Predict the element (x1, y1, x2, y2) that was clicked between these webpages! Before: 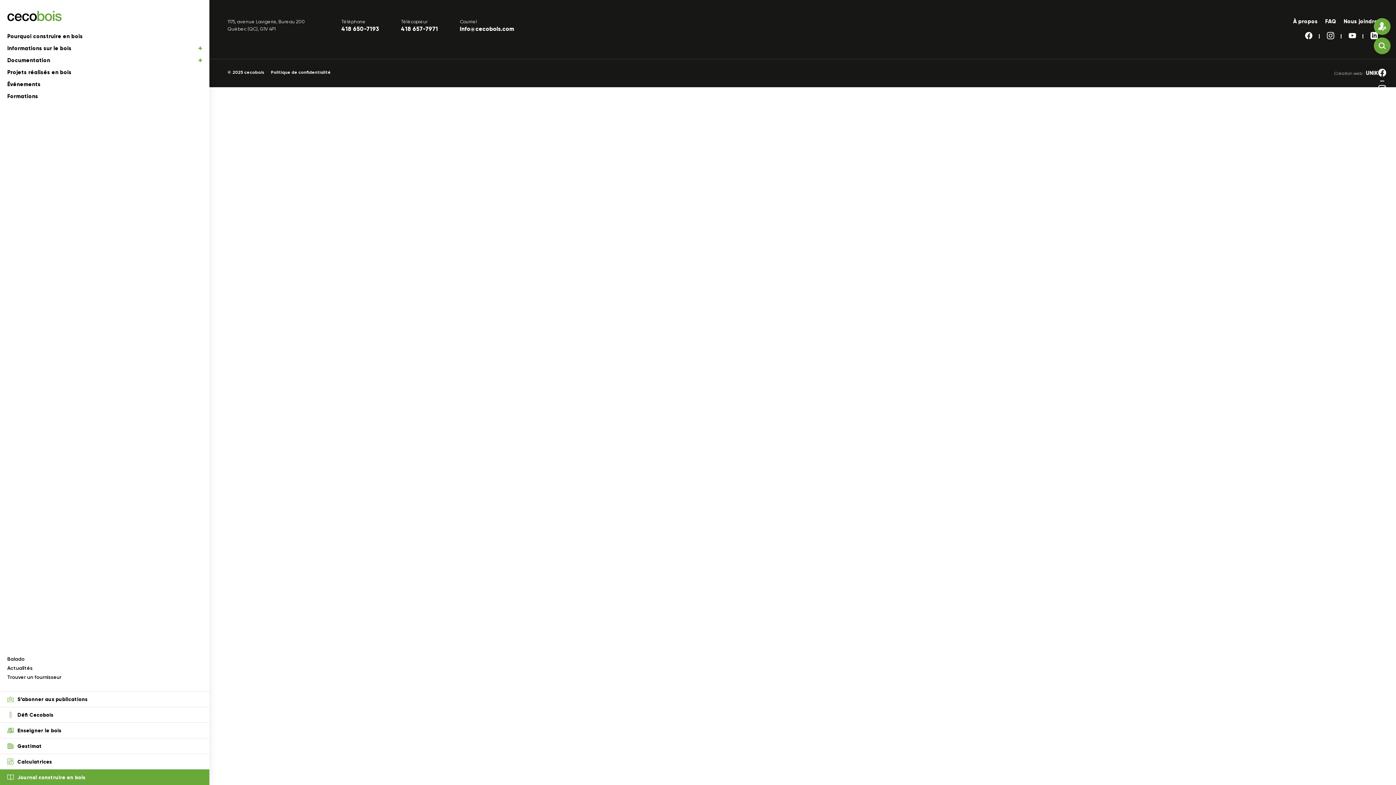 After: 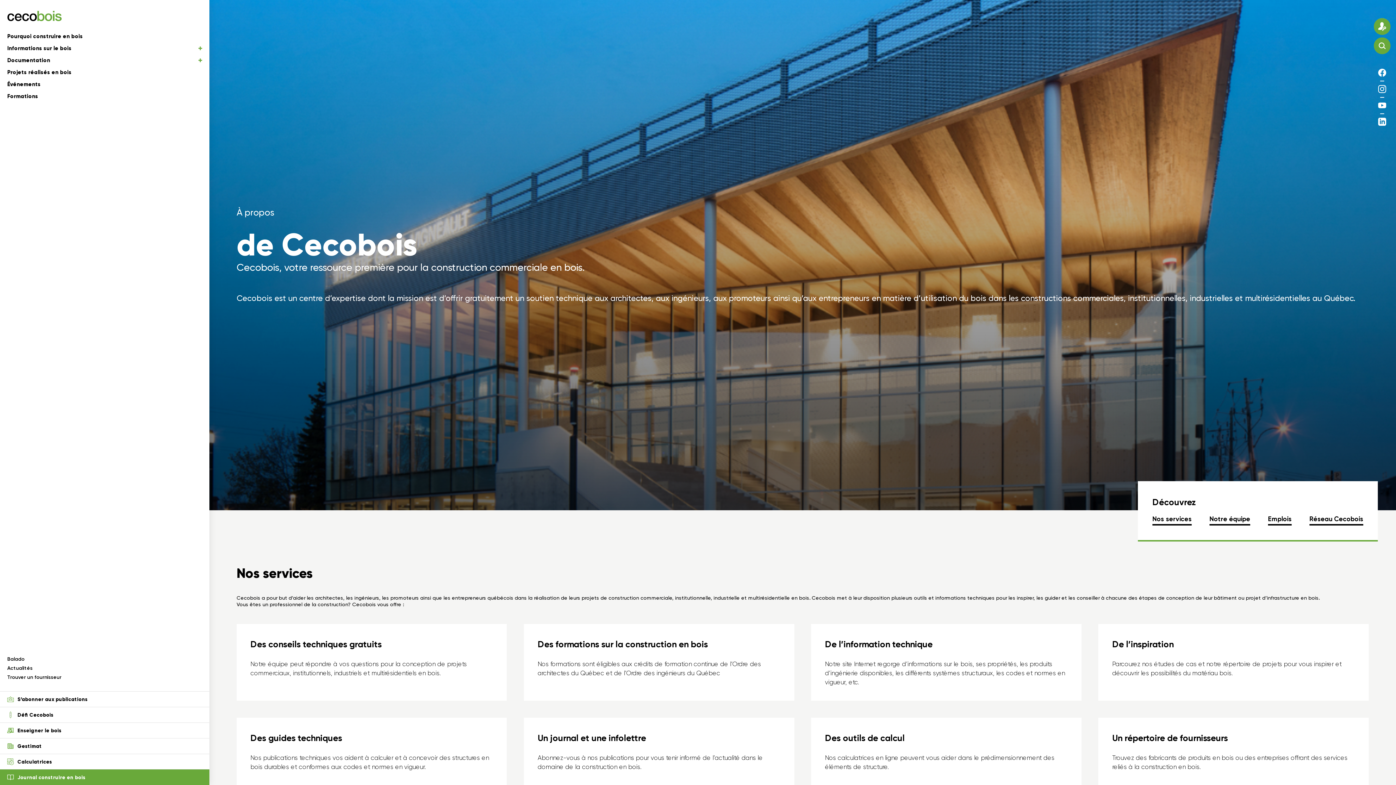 Action: label: À propos bbox: (1293, 18, 1318, 24)